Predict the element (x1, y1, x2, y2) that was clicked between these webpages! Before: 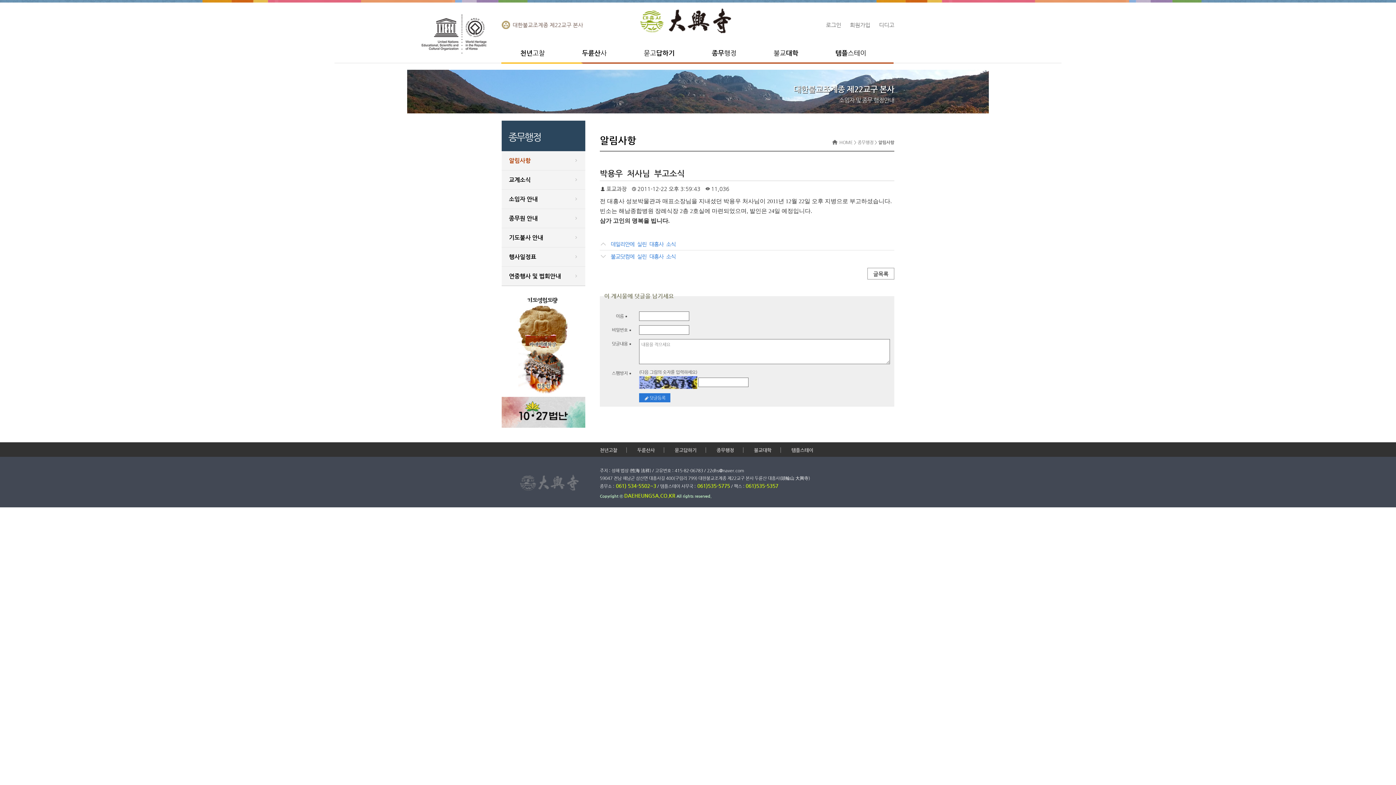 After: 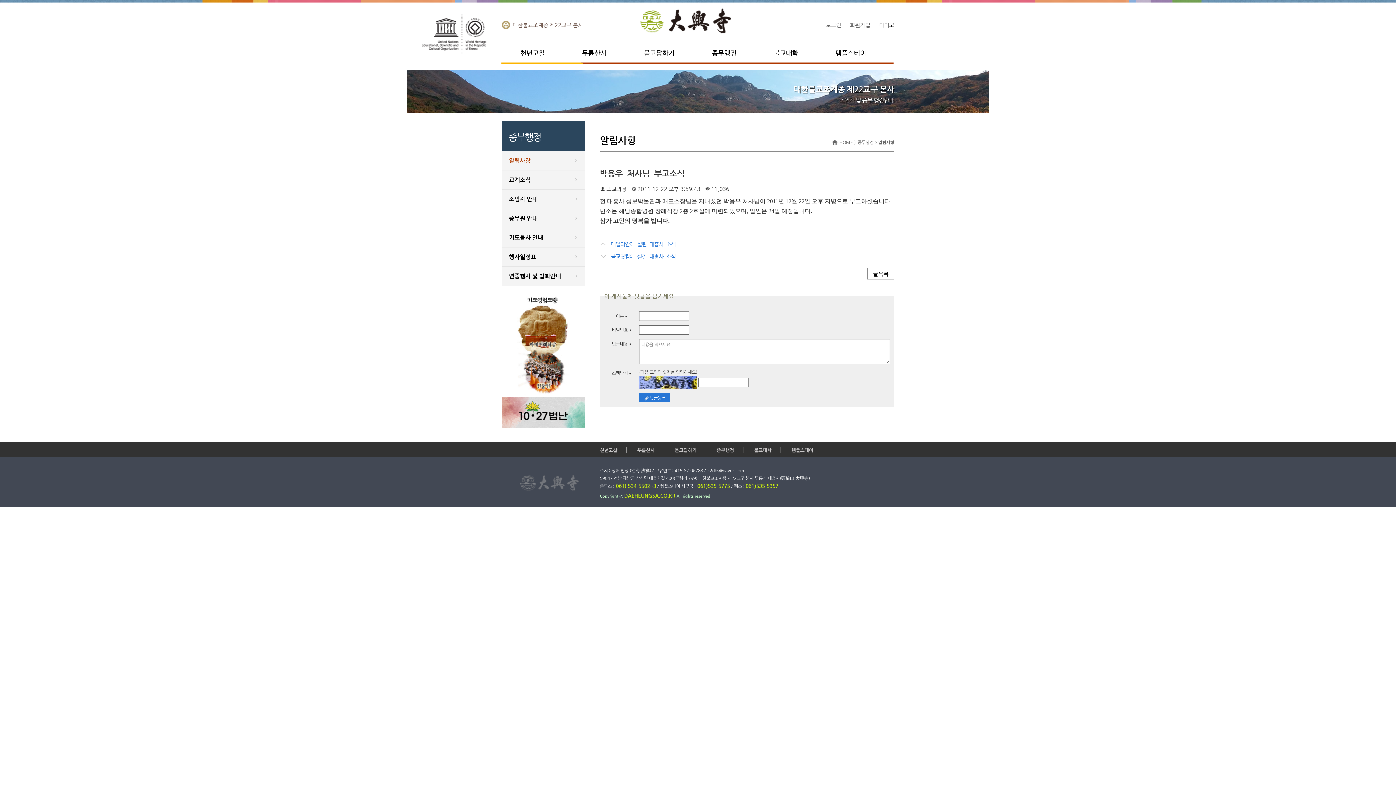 Action: label: 디디고 bbox: (879, 21, 894, 28)